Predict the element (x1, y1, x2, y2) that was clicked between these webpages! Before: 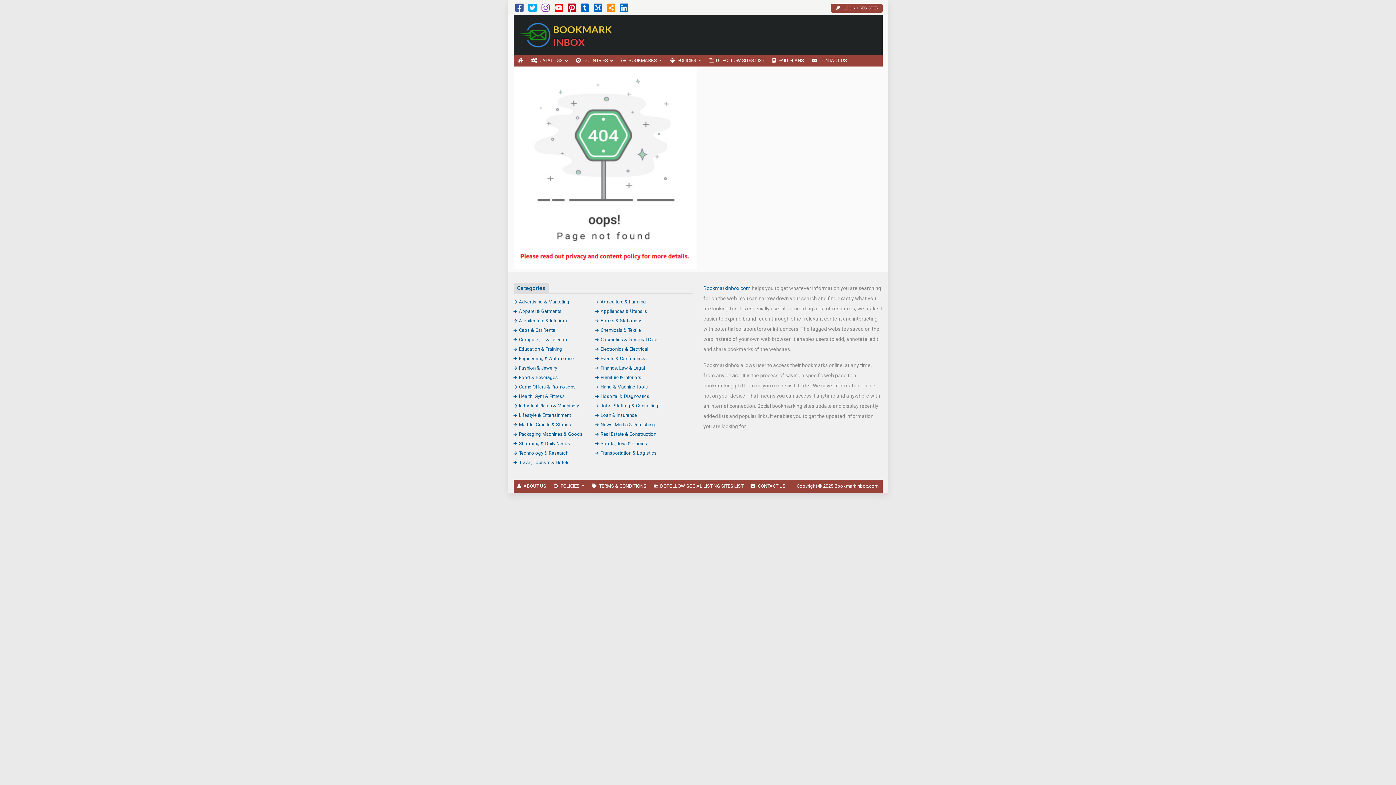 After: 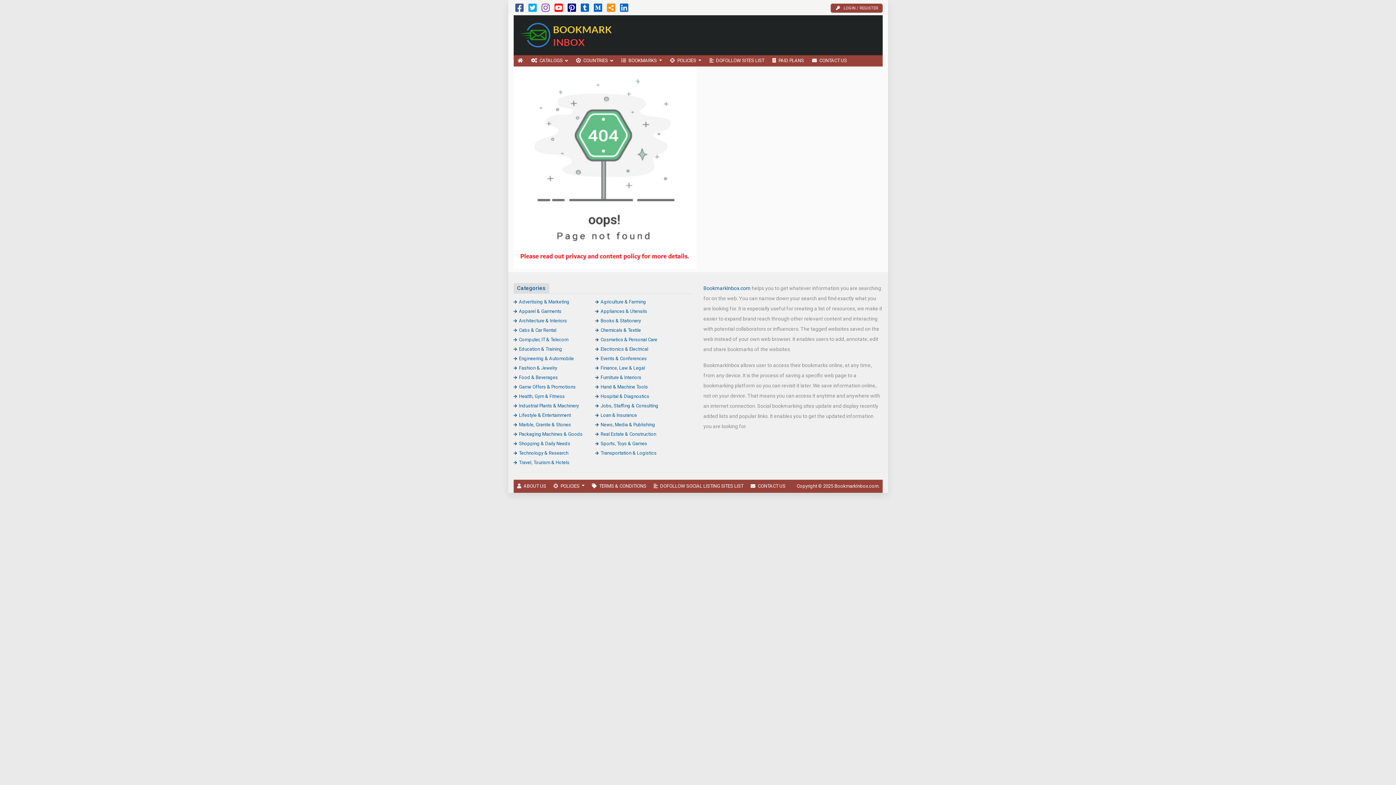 Action: bbox: (567, 6, 576, 12)